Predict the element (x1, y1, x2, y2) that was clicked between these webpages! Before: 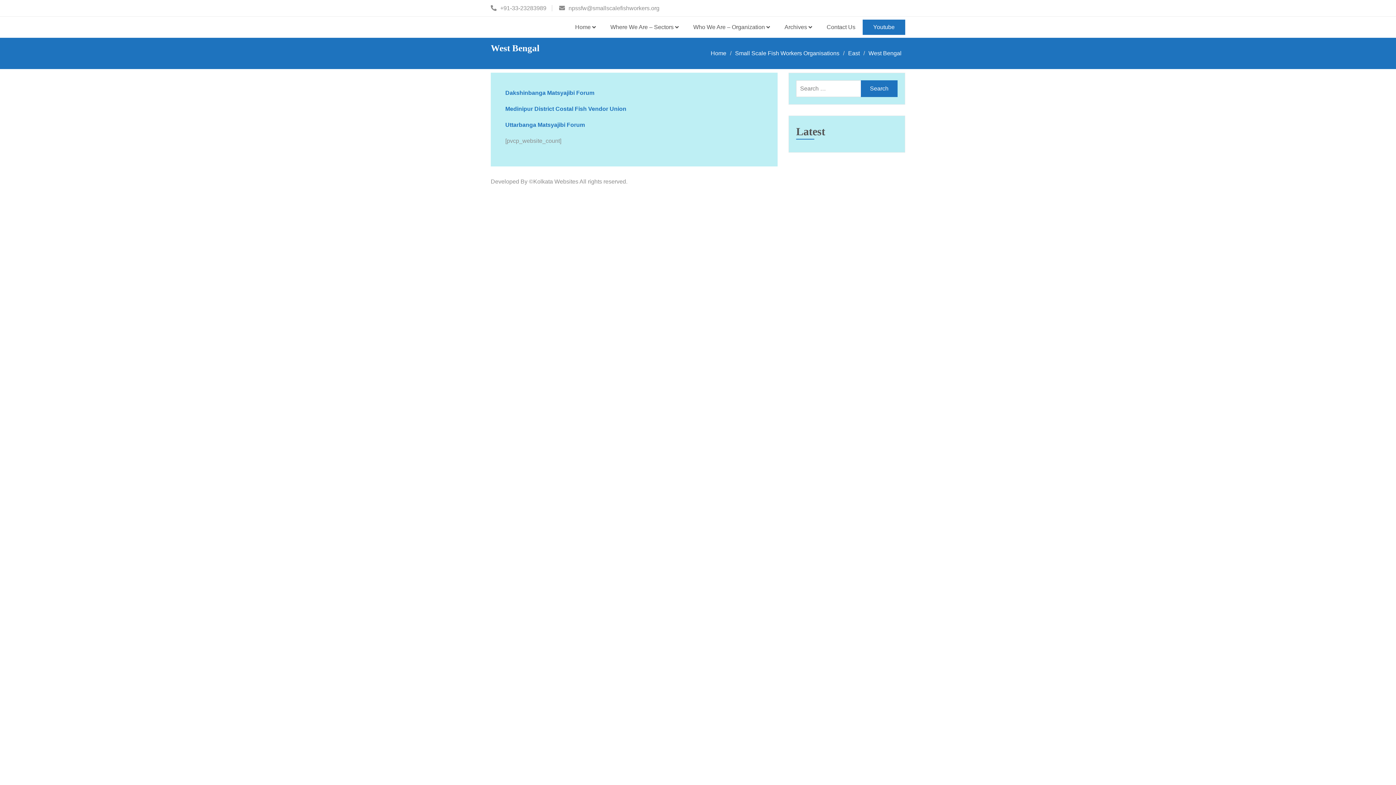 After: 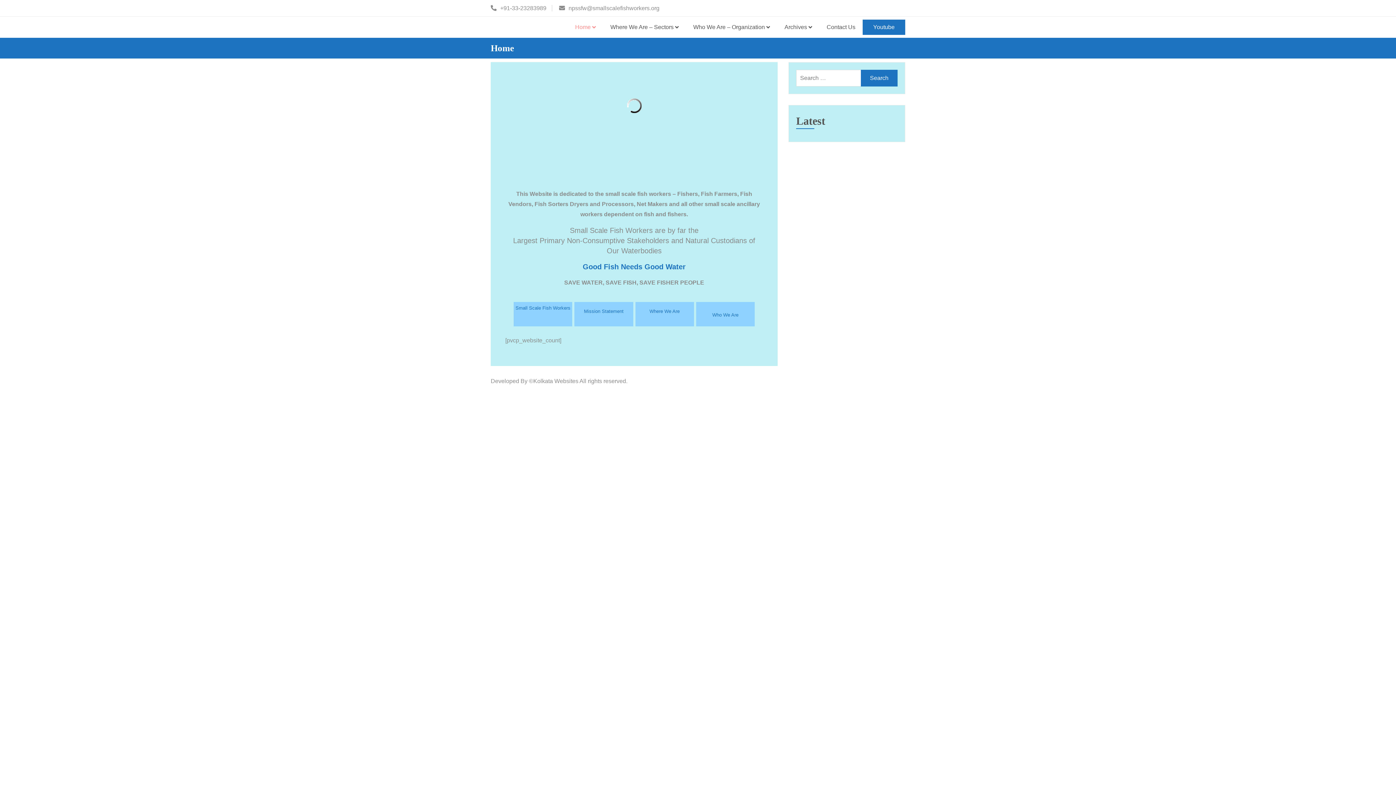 Action: bbox: (710, 50, 726, 56) label: Home